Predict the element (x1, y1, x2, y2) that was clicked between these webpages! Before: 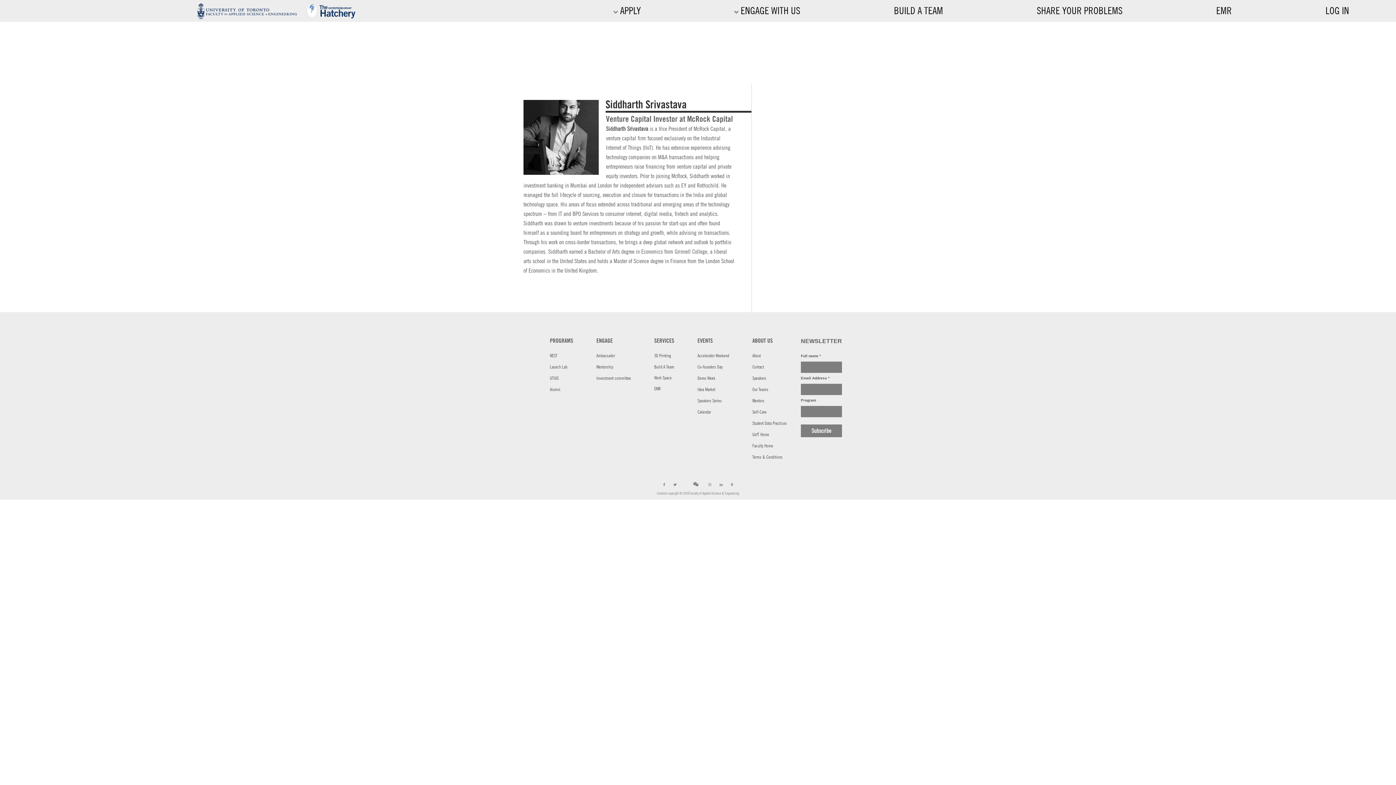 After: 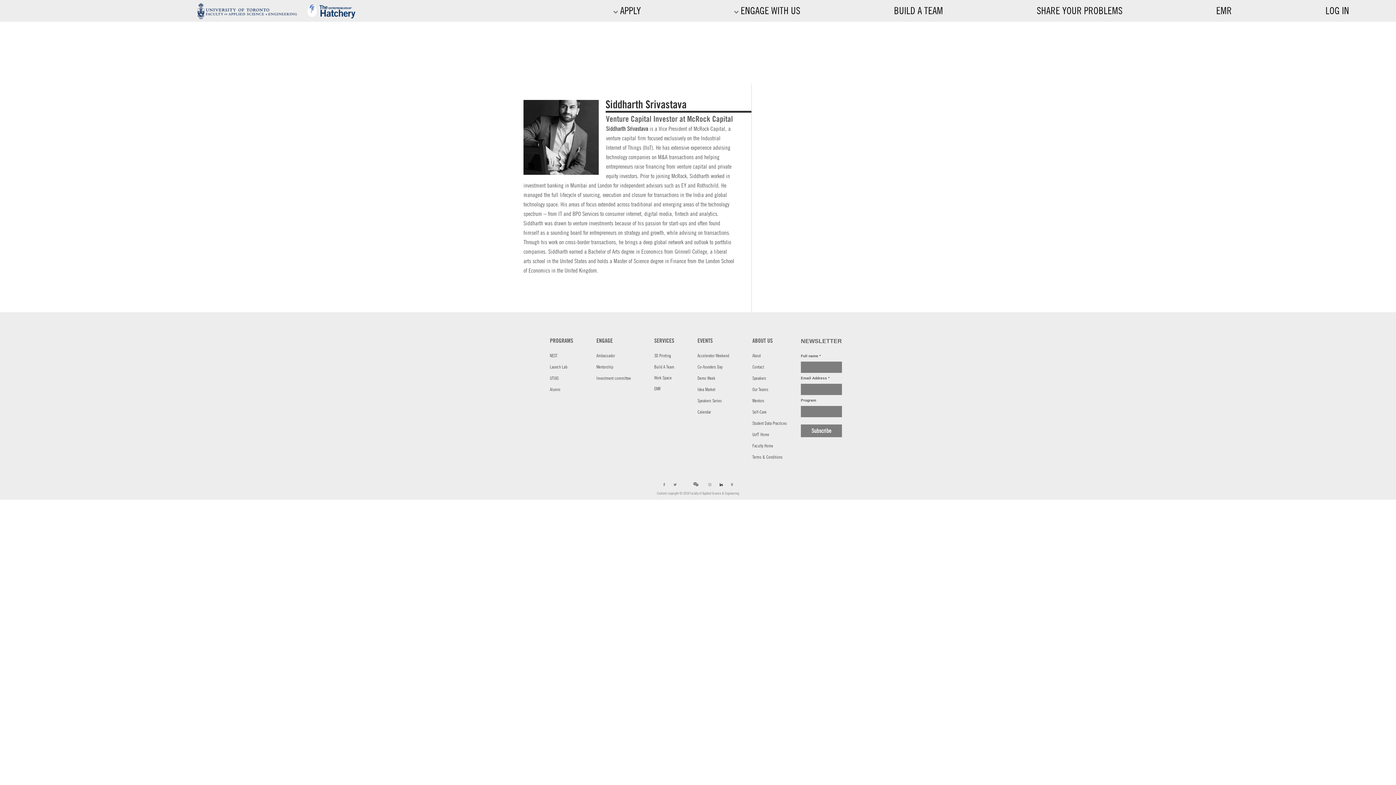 Action: bbox: (716, 482, 726, 487)